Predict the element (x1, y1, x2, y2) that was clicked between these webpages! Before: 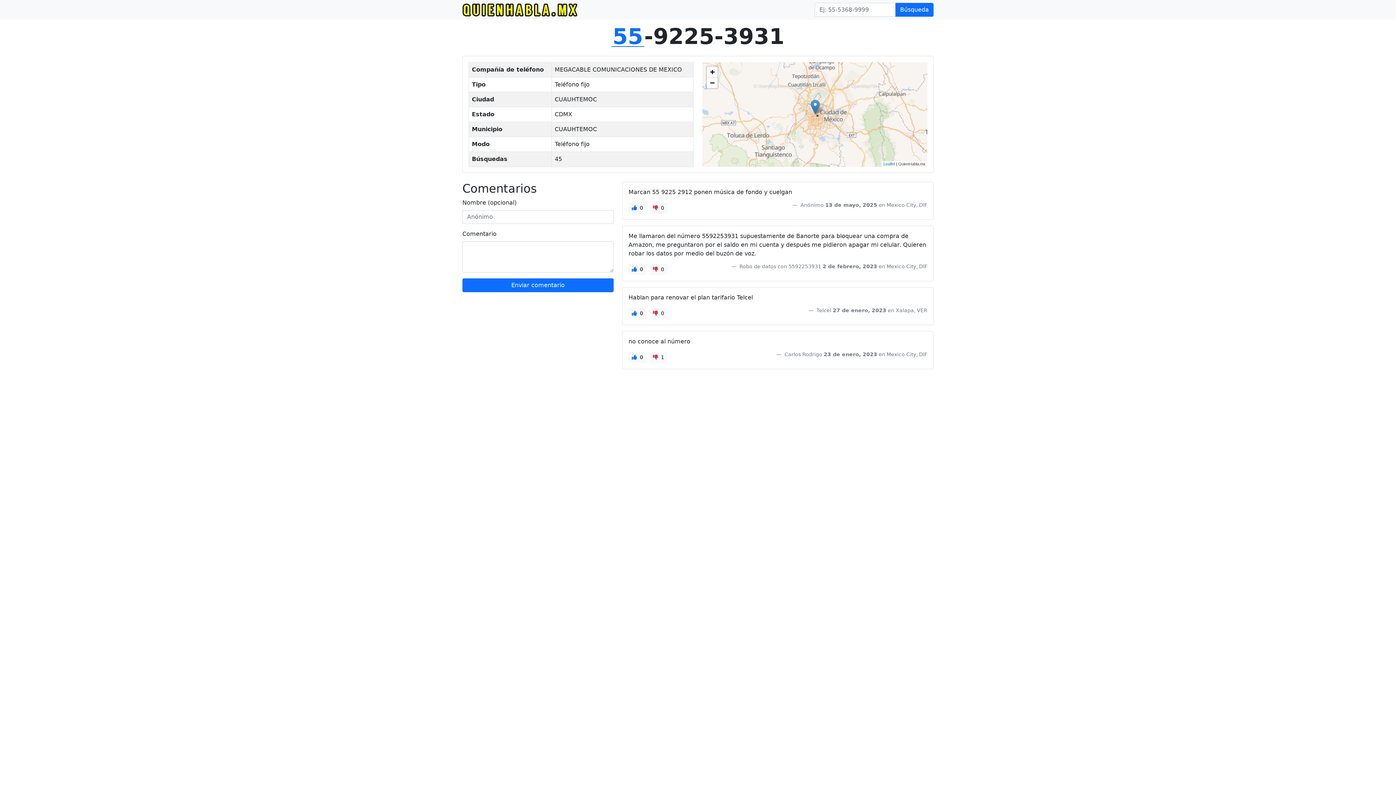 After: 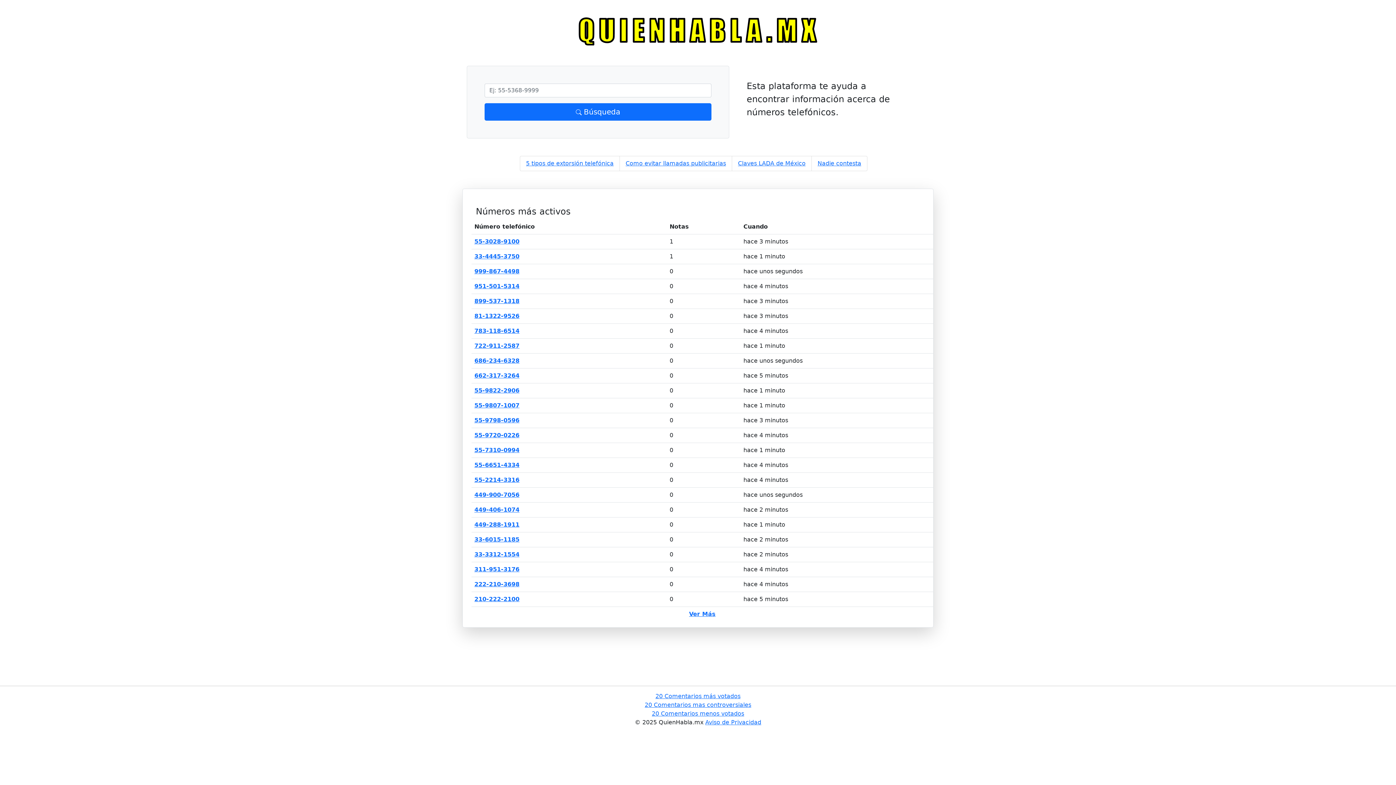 Action: label: Búsqueda bbox: (895, 2, 933, 16)